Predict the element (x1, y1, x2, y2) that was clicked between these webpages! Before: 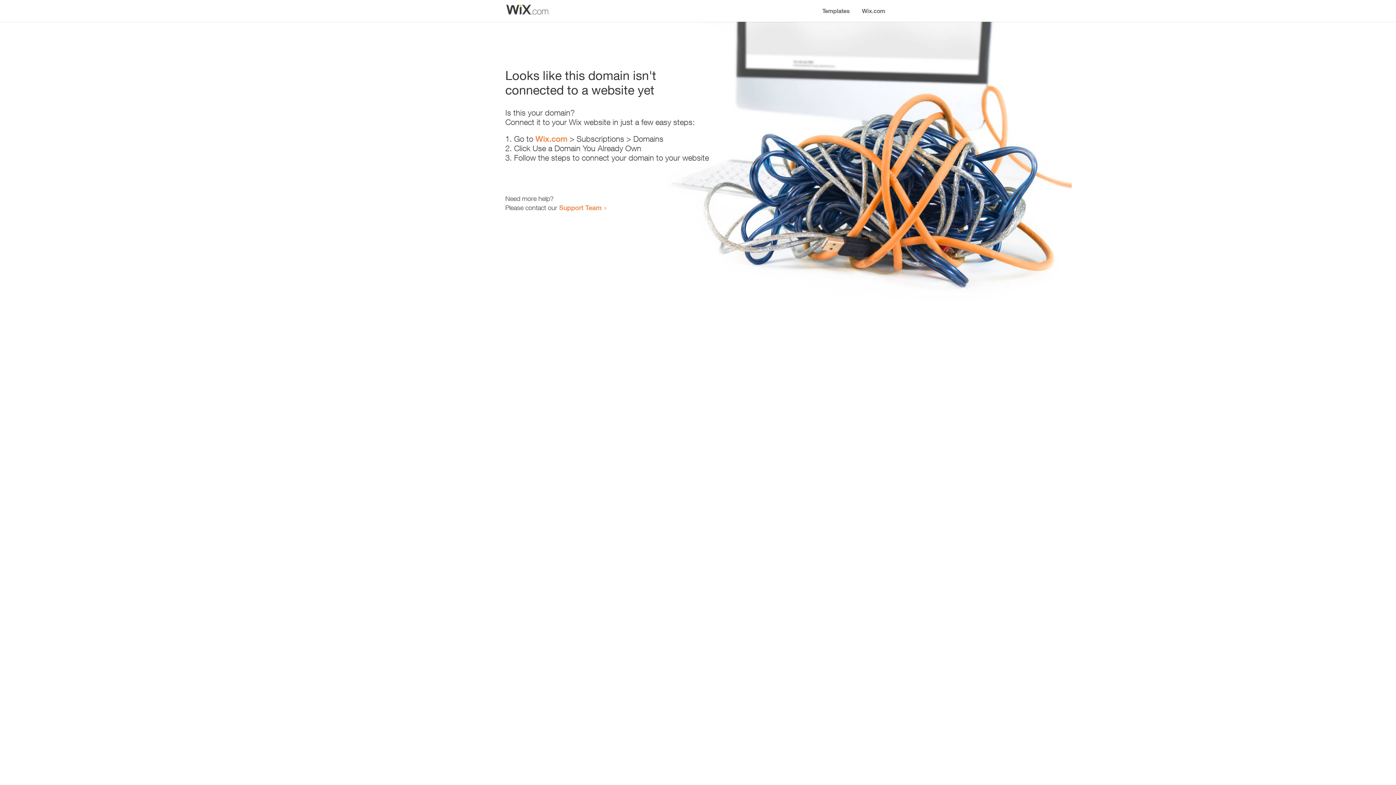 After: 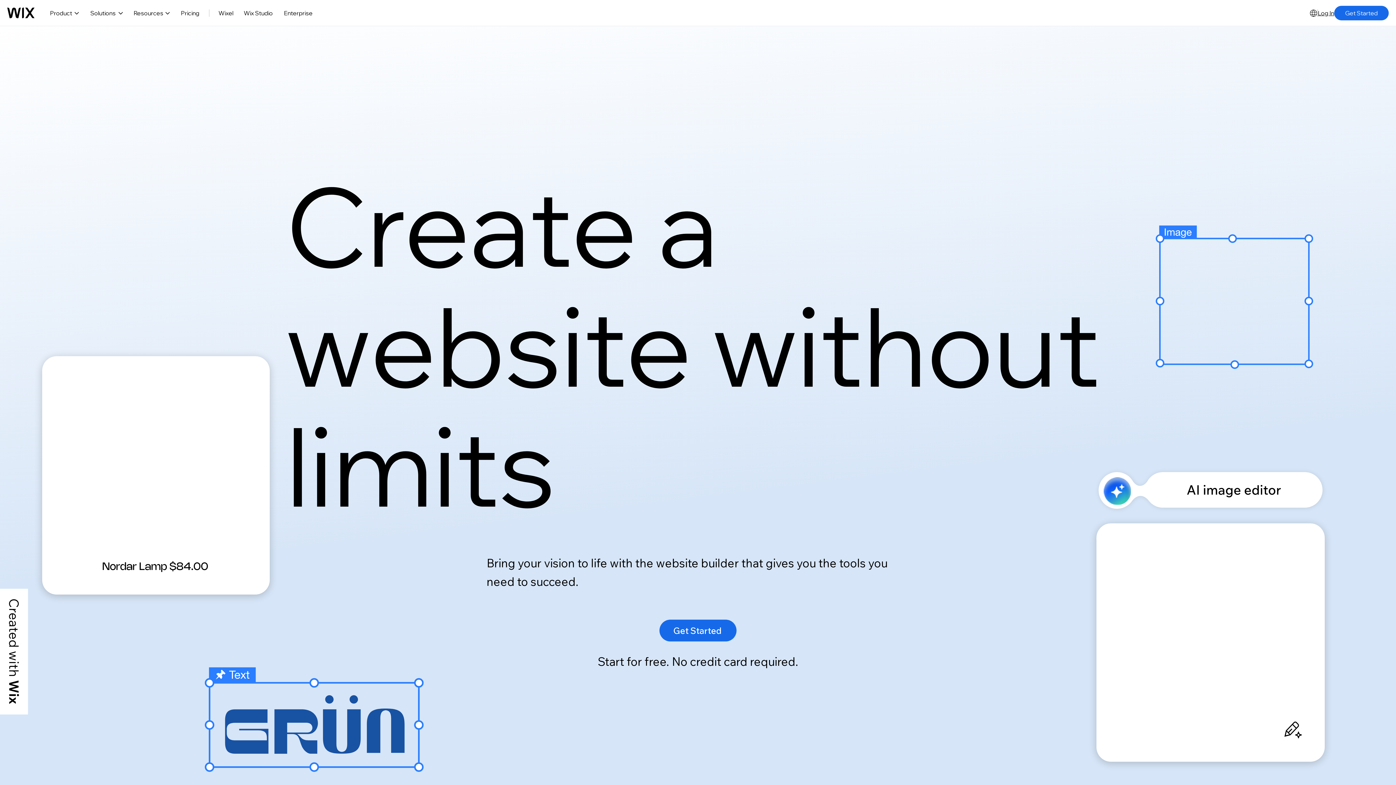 Action: label: Wix.com bbox: (856, 0, 890, 14)